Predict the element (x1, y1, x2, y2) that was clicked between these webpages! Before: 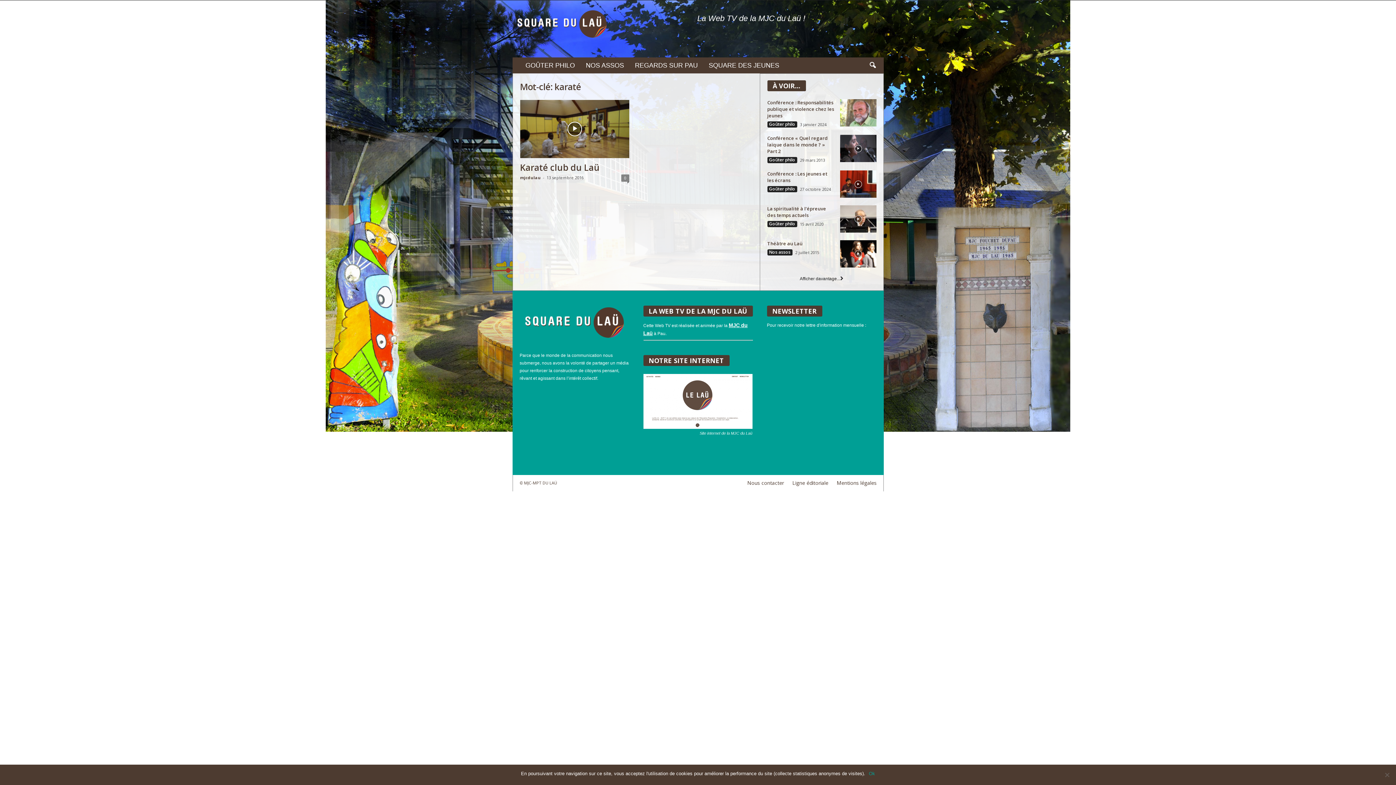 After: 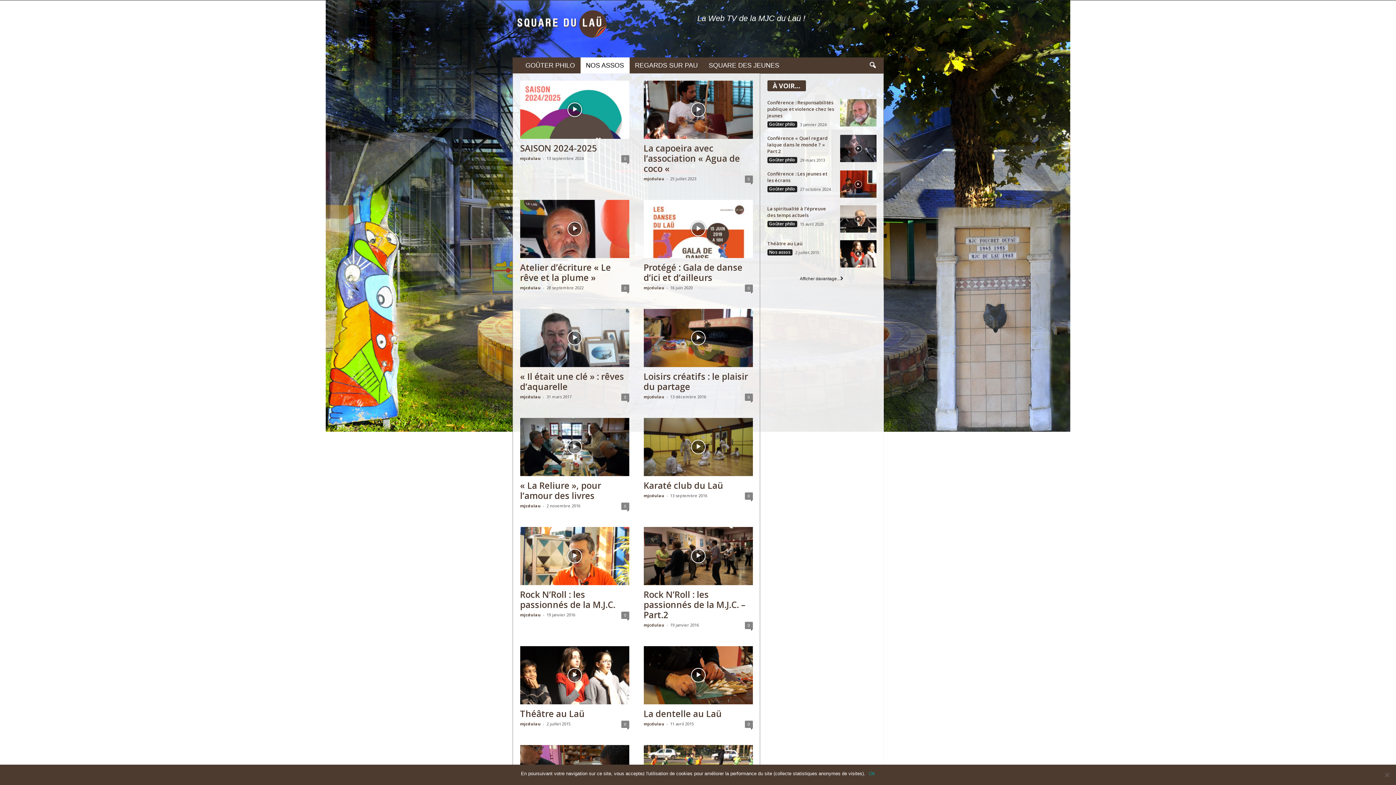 Action: bbox: (580, 57, 629, 73) label: NOS ASSOS